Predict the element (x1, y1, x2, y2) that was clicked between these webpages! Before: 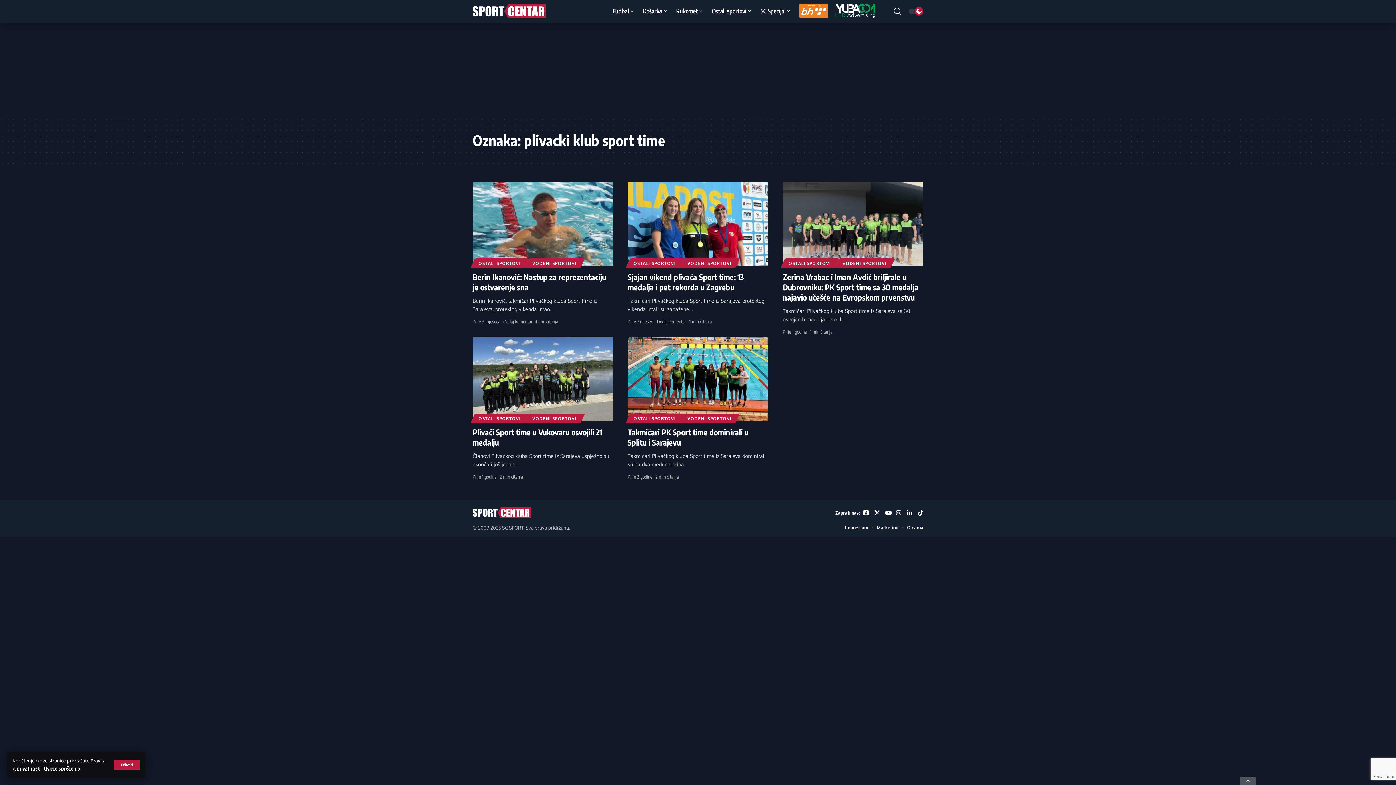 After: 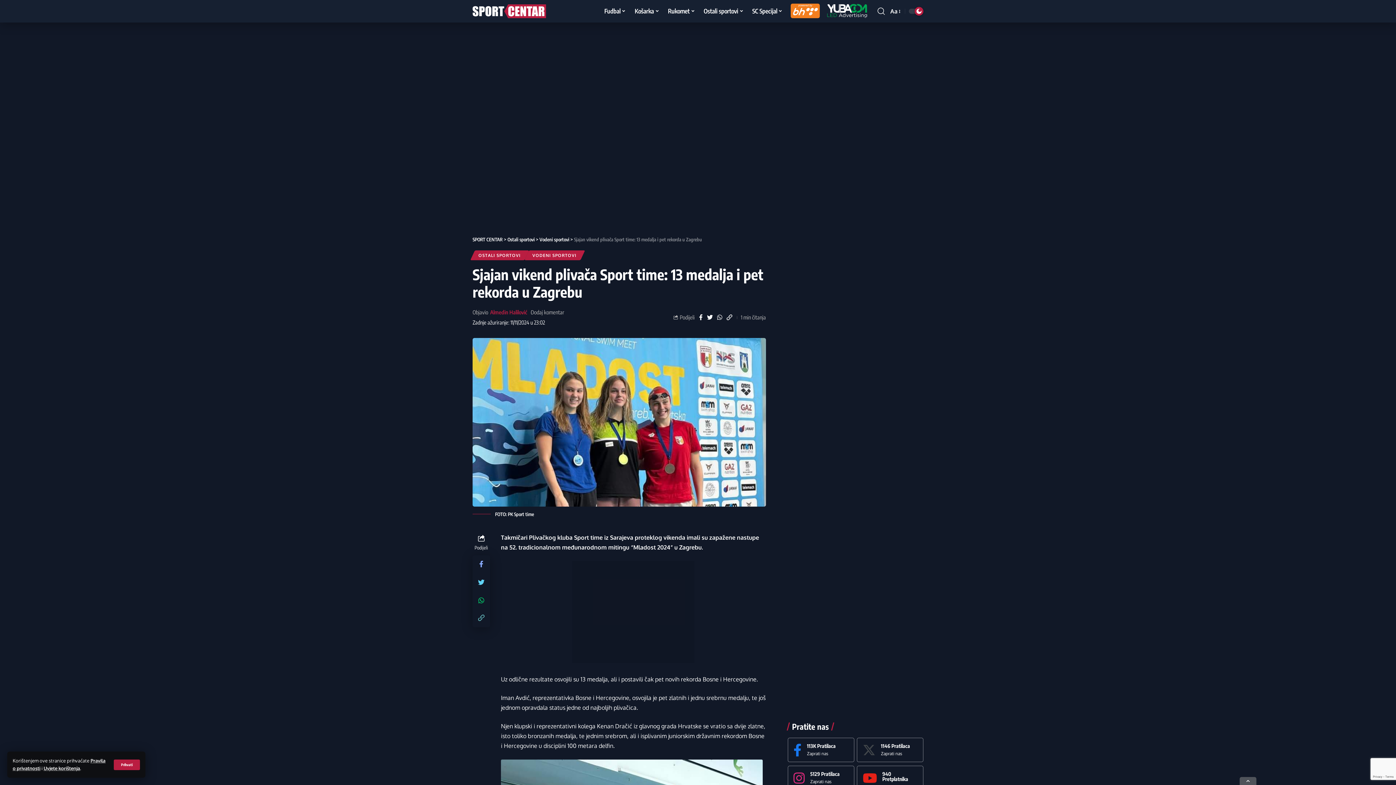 Action: bbox: (627, 181, 768, 266)